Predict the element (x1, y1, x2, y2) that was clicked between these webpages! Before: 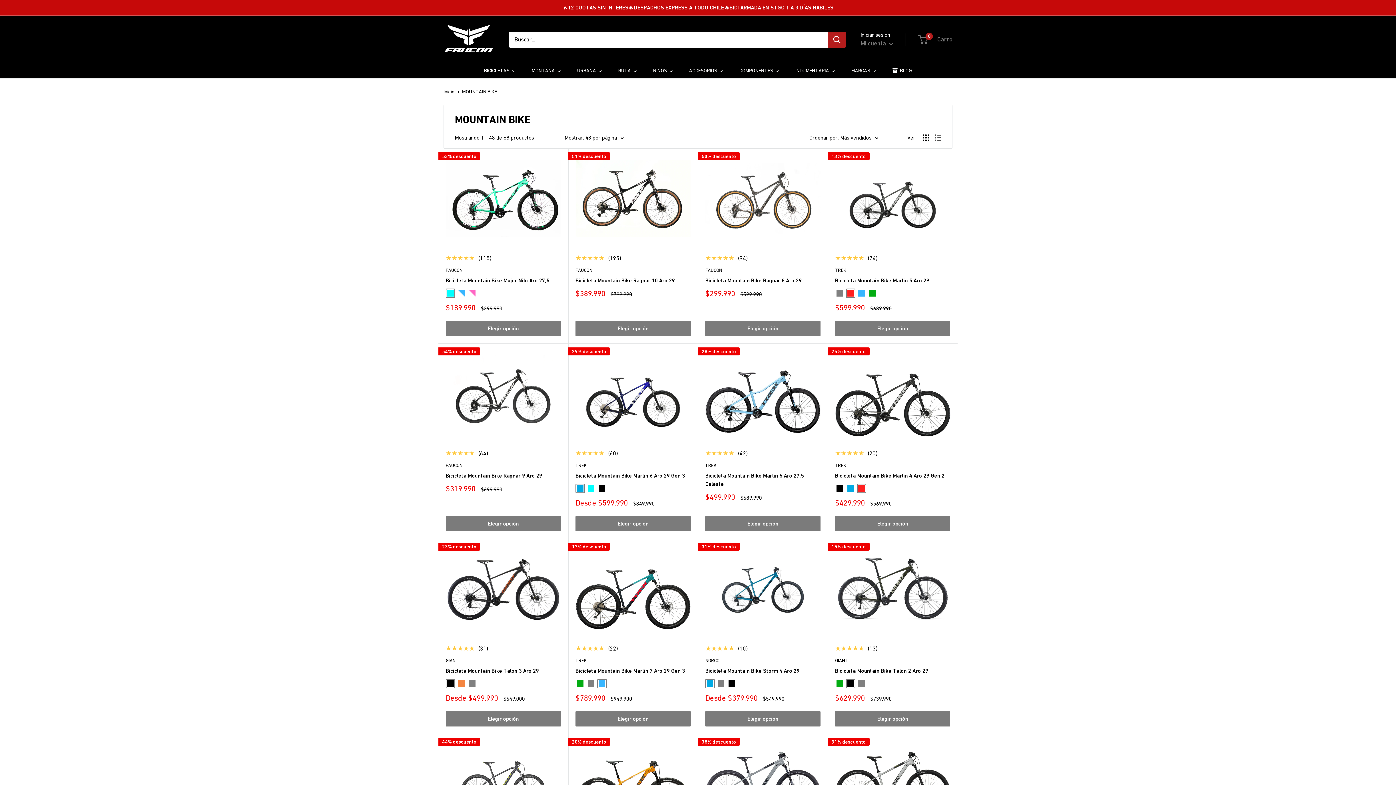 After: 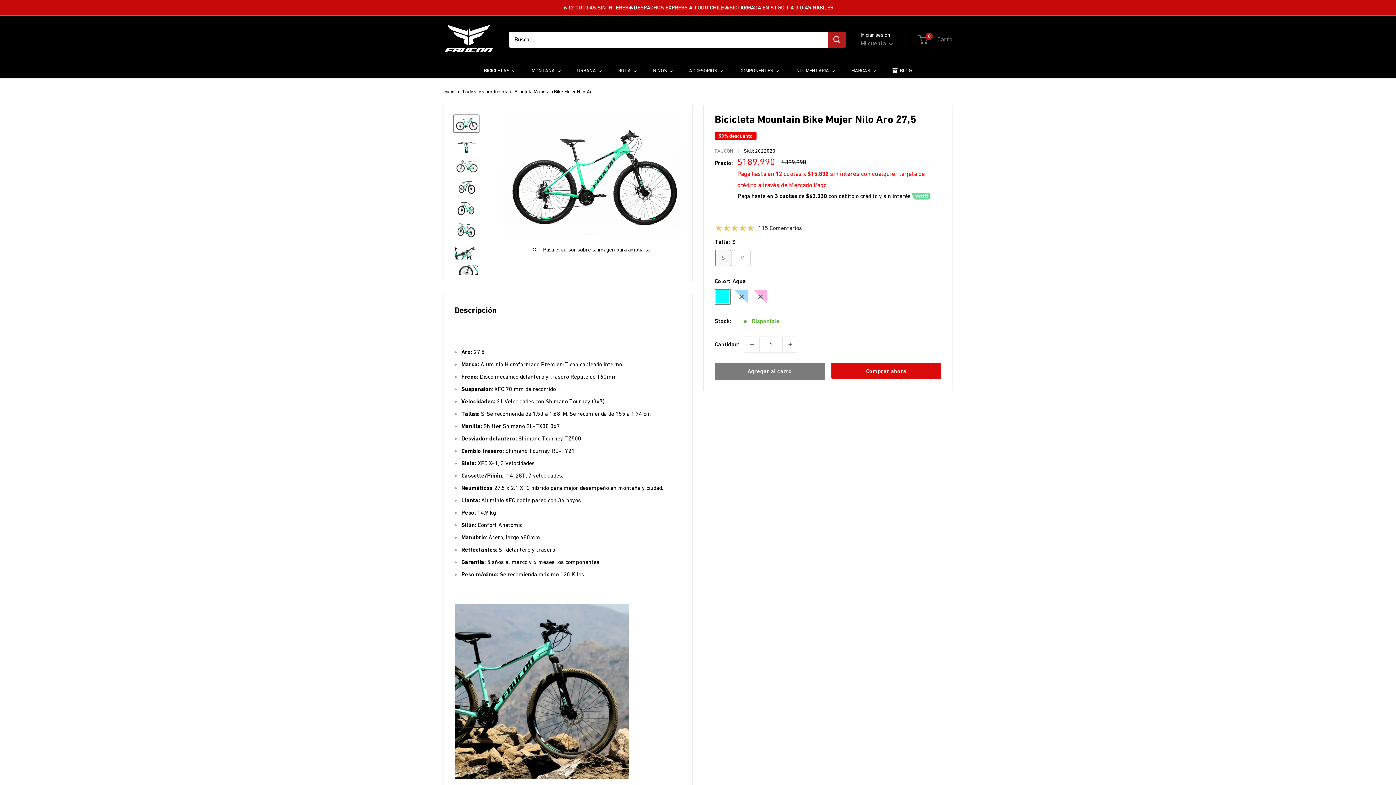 Action: bbox: (445, 321, 561, 336) label: Elegir opción